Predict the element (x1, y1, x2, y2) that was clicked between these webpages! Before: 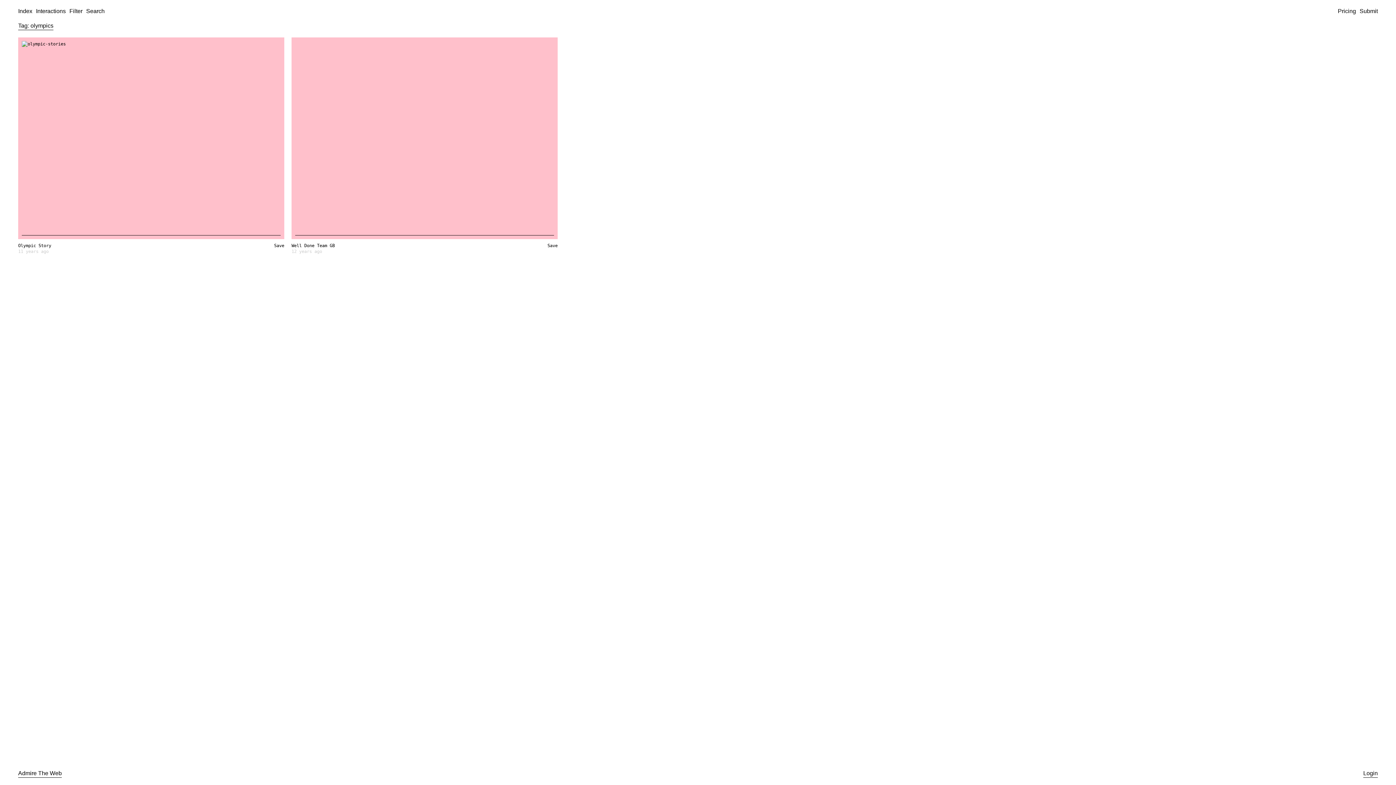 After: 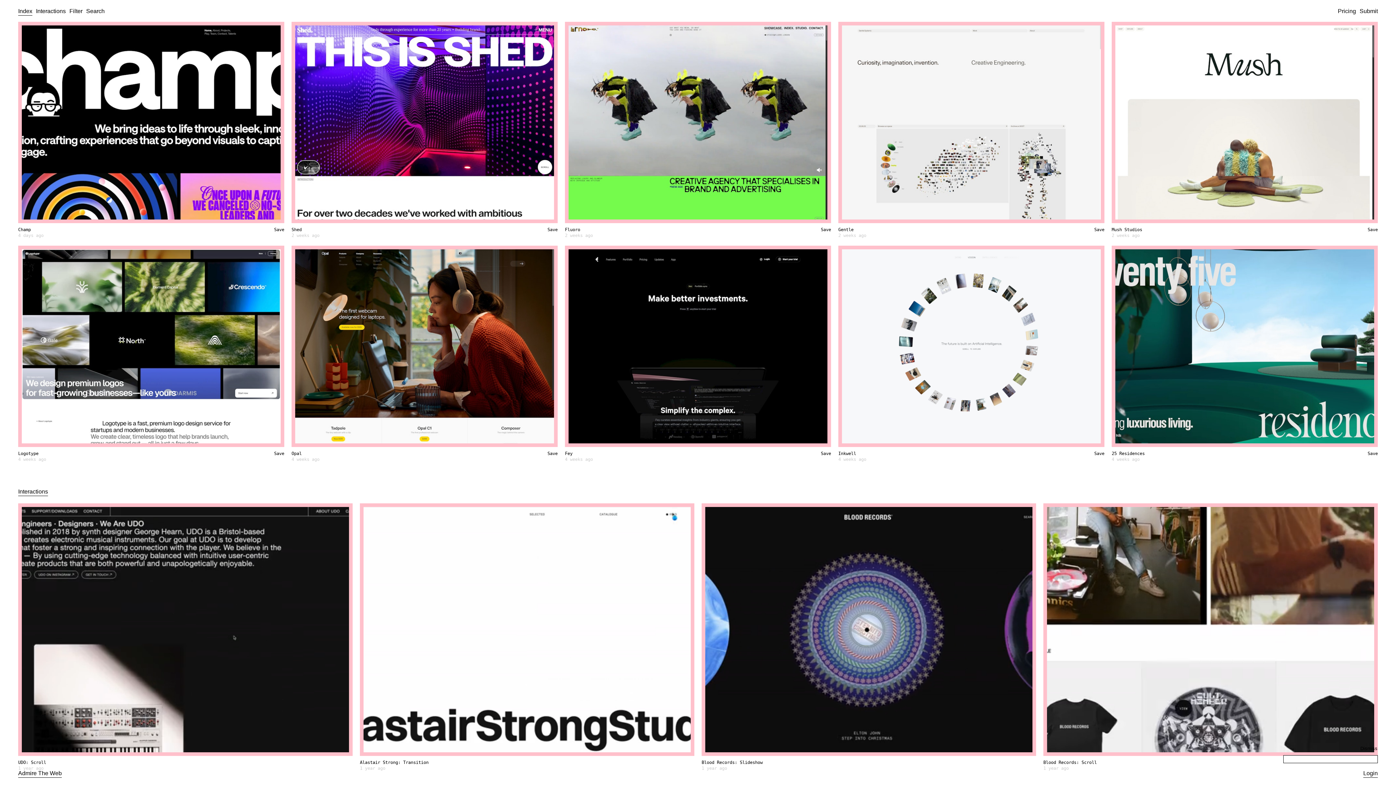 Action: label: Admire The Web bbox: (18, 769, 61, 778)